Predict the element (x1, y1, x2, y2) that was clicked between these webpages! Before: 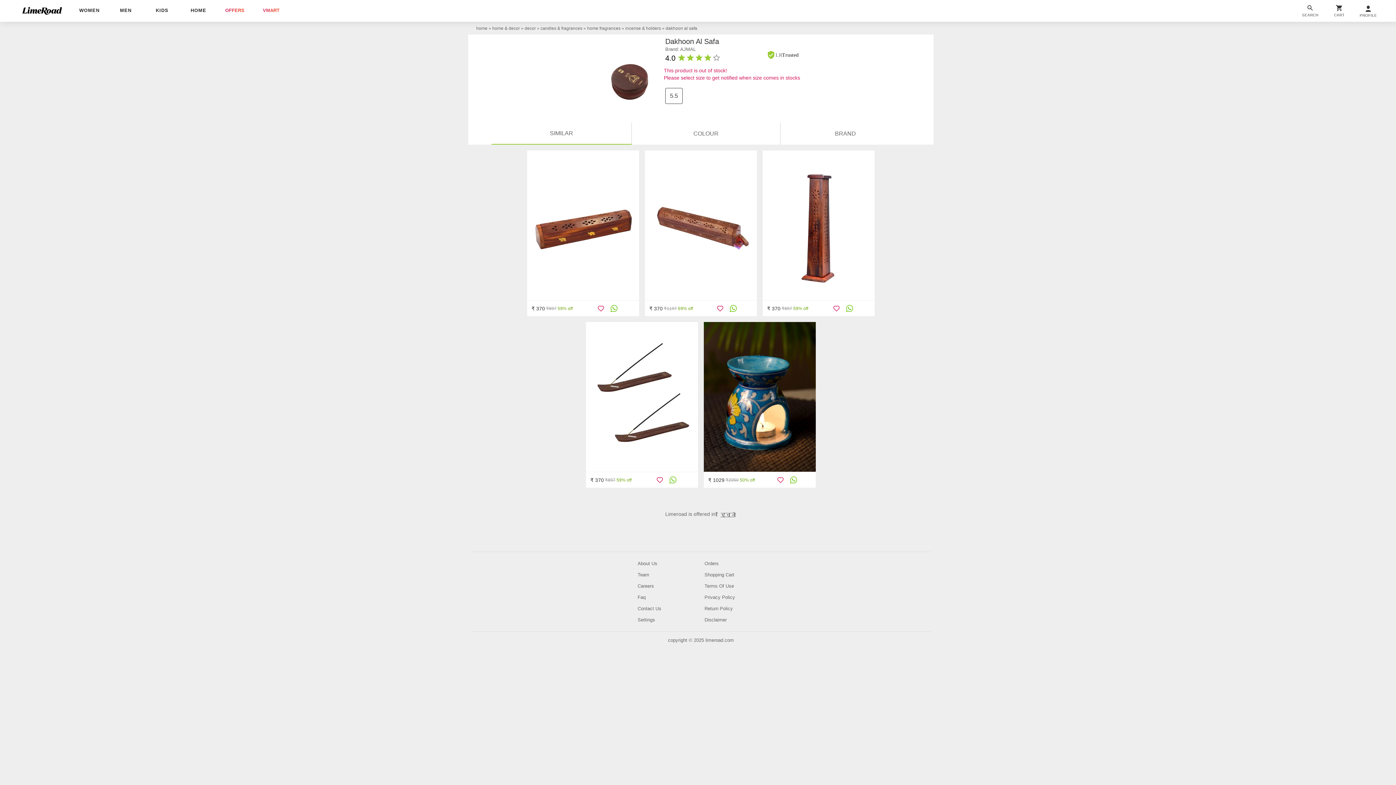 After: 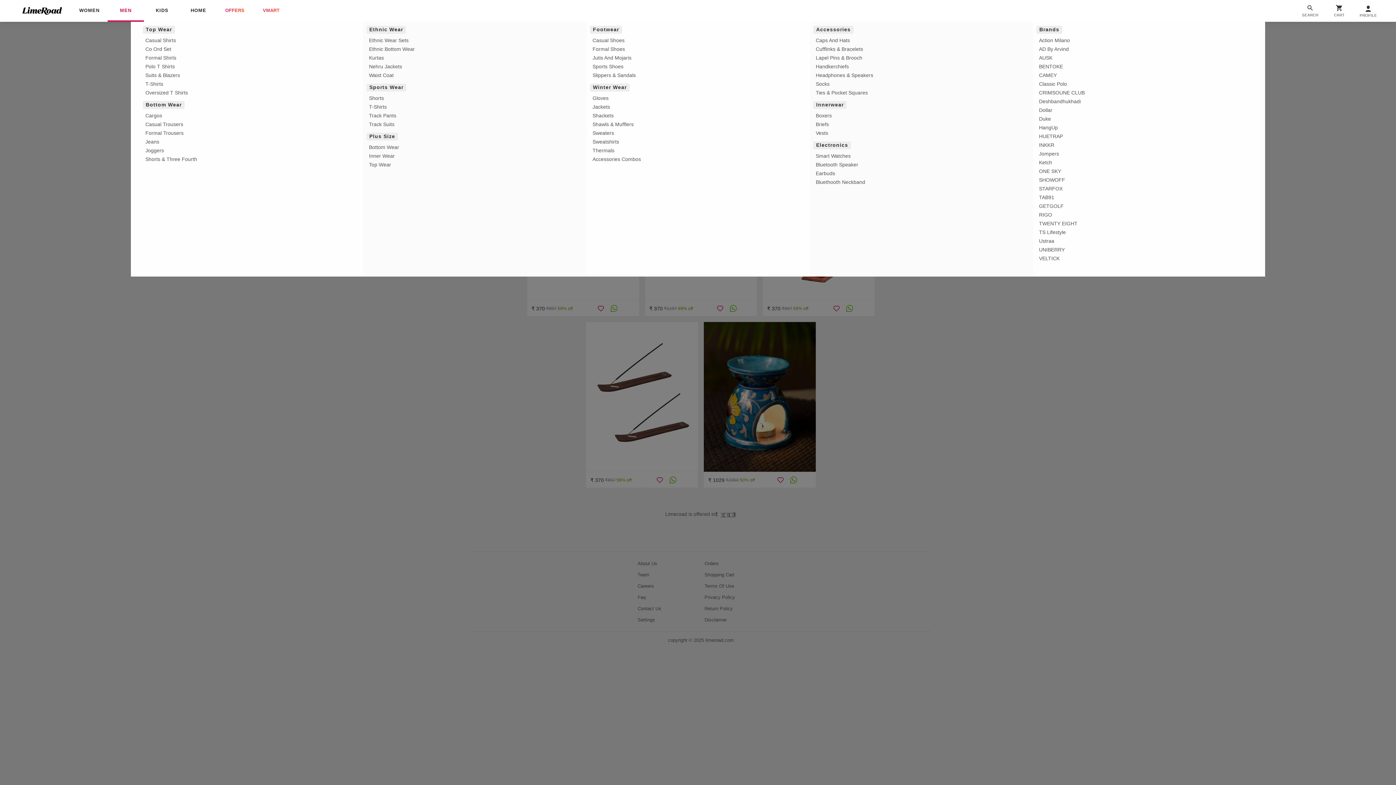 Action: label: MEN bbox: (107, 0, 144, 21)